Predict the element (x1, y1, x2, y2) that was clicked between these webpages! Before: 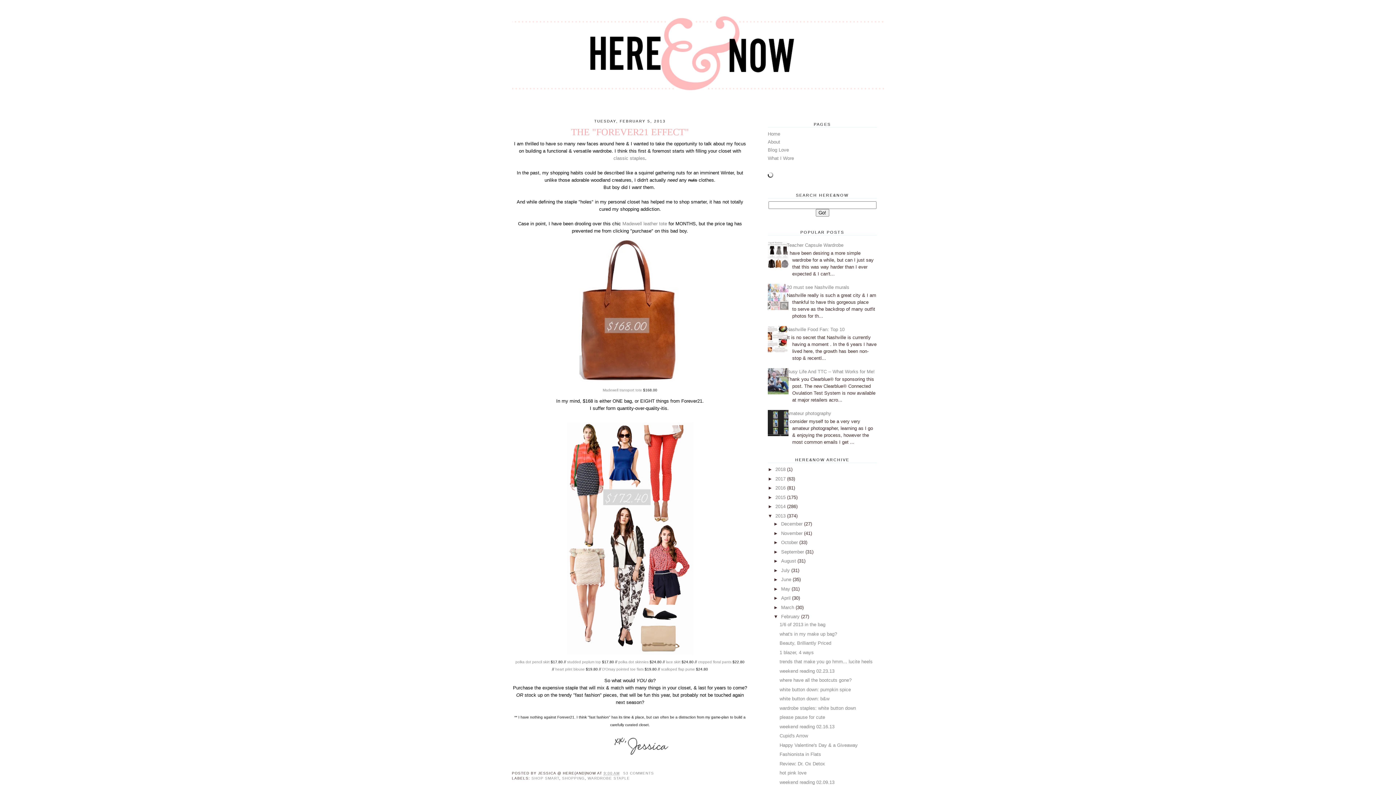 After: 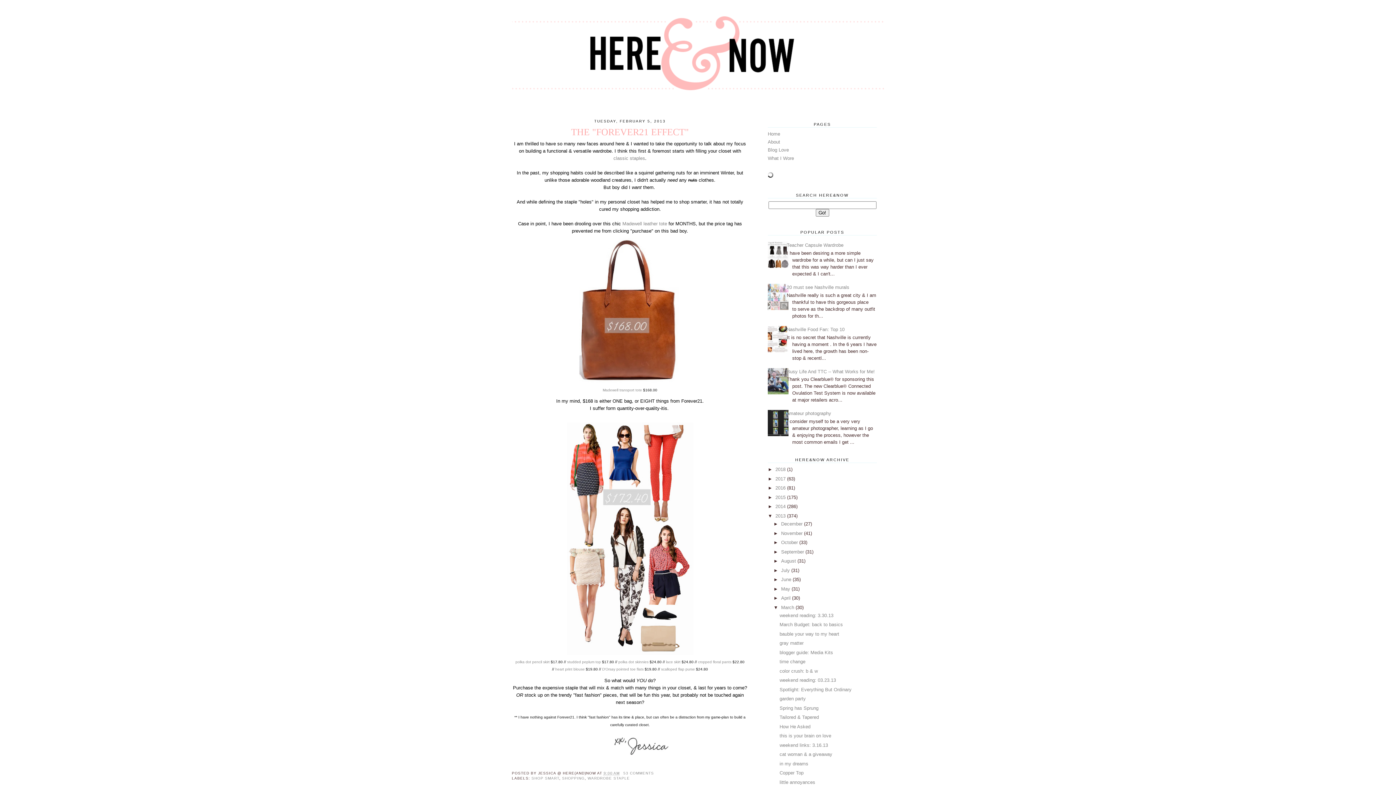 Action: label: ►   bbox: (773, 604, 781, 610)